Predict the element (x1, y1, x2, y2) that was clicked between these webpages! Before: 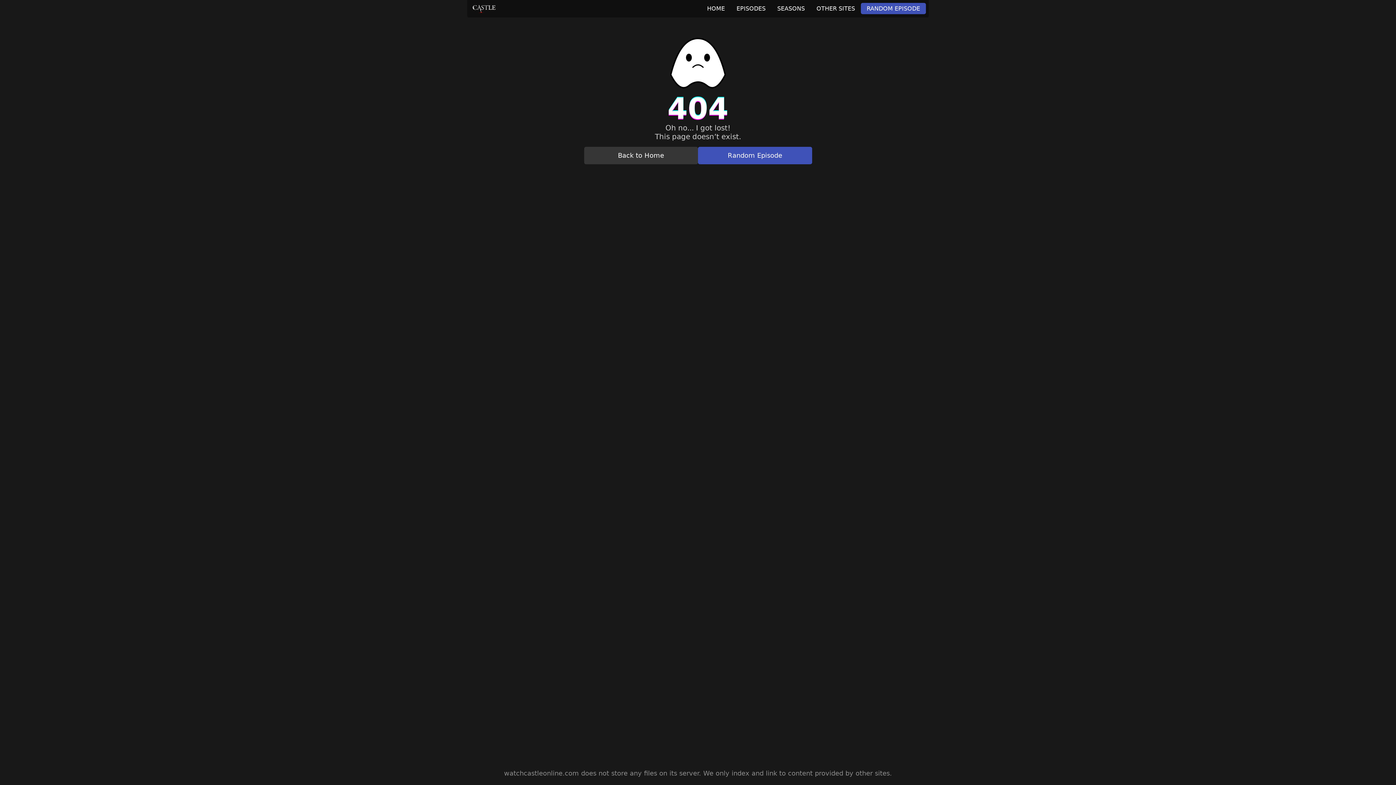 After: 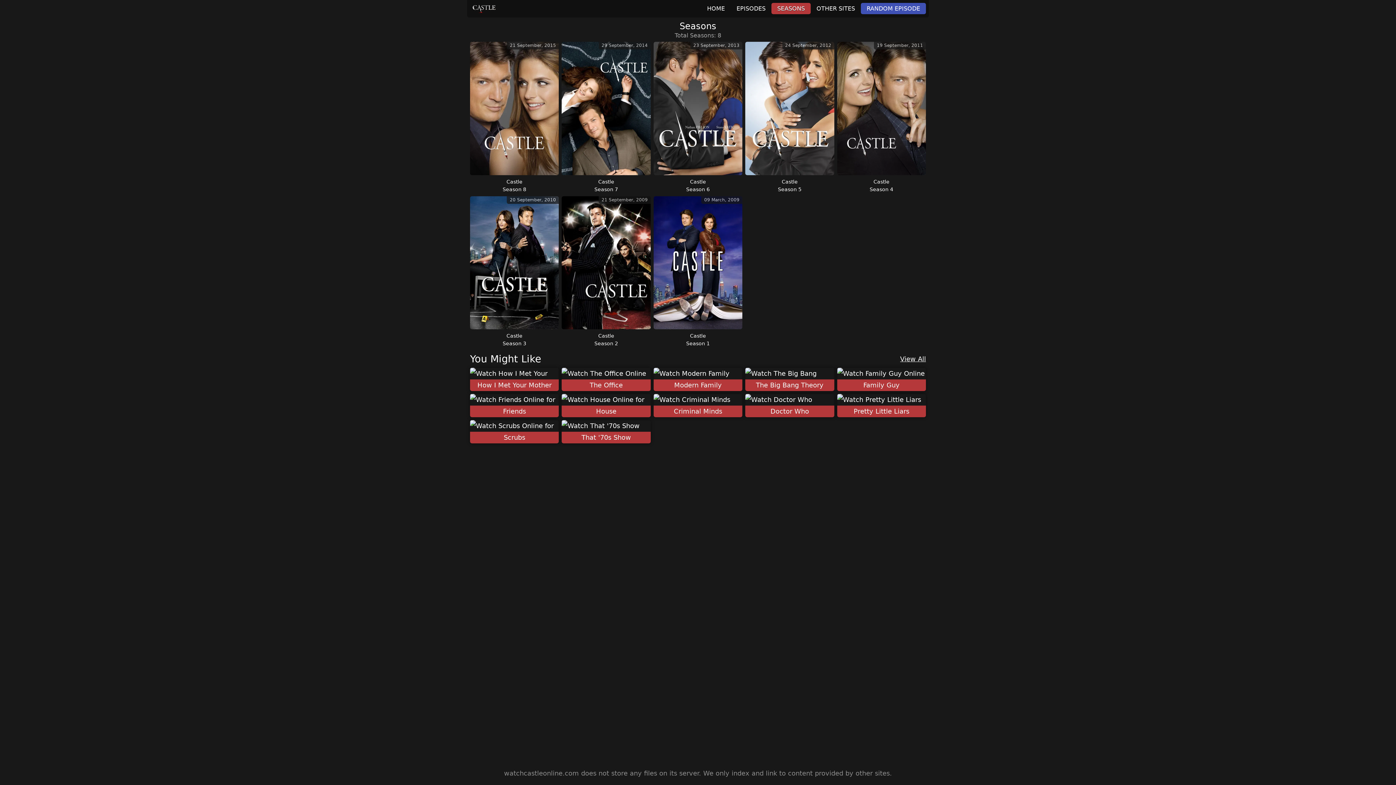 Action: bbox: (771, 2, 810, 14) label: SEASONS